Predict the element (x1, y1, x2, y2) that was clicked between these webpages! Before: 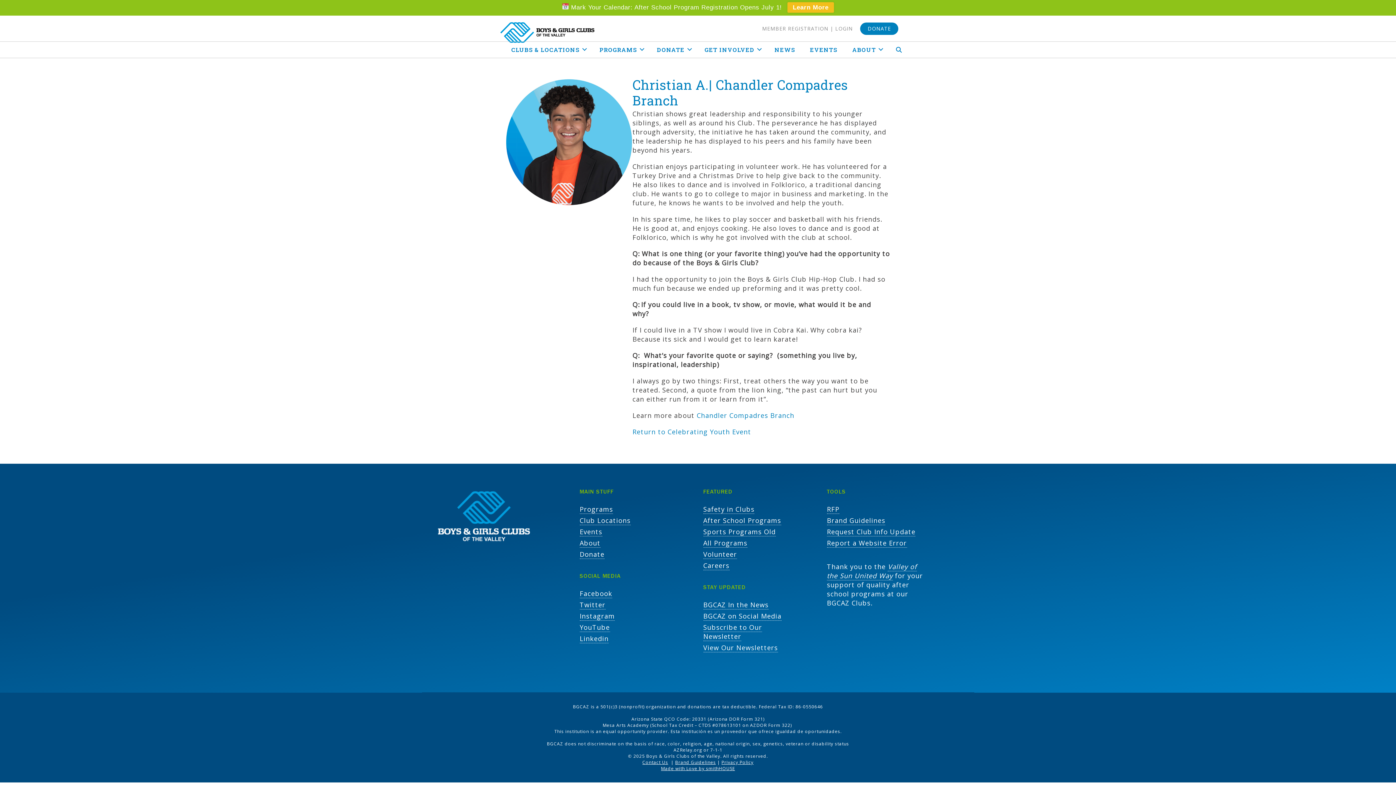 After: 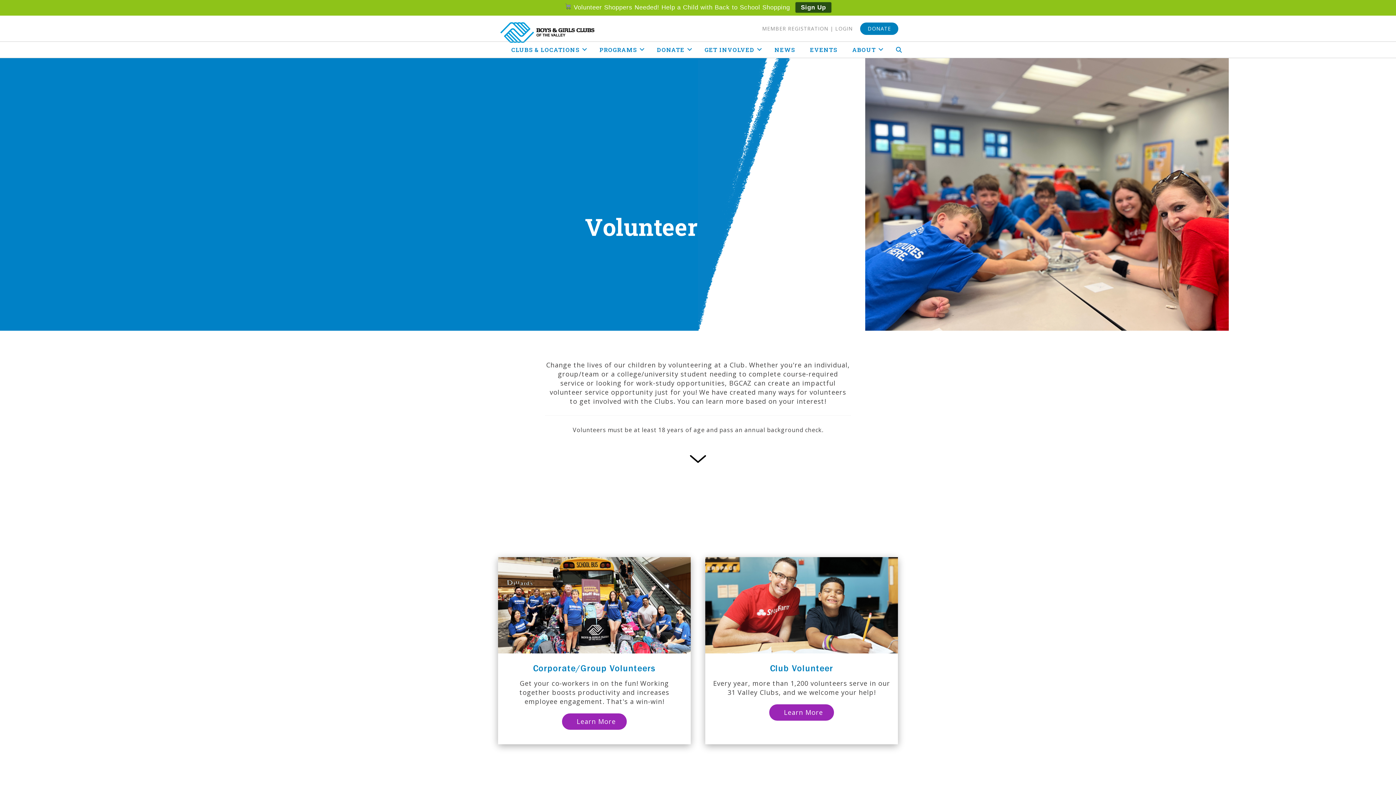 Action: bbox: (703, 550, 737, 559) label: Volunteer